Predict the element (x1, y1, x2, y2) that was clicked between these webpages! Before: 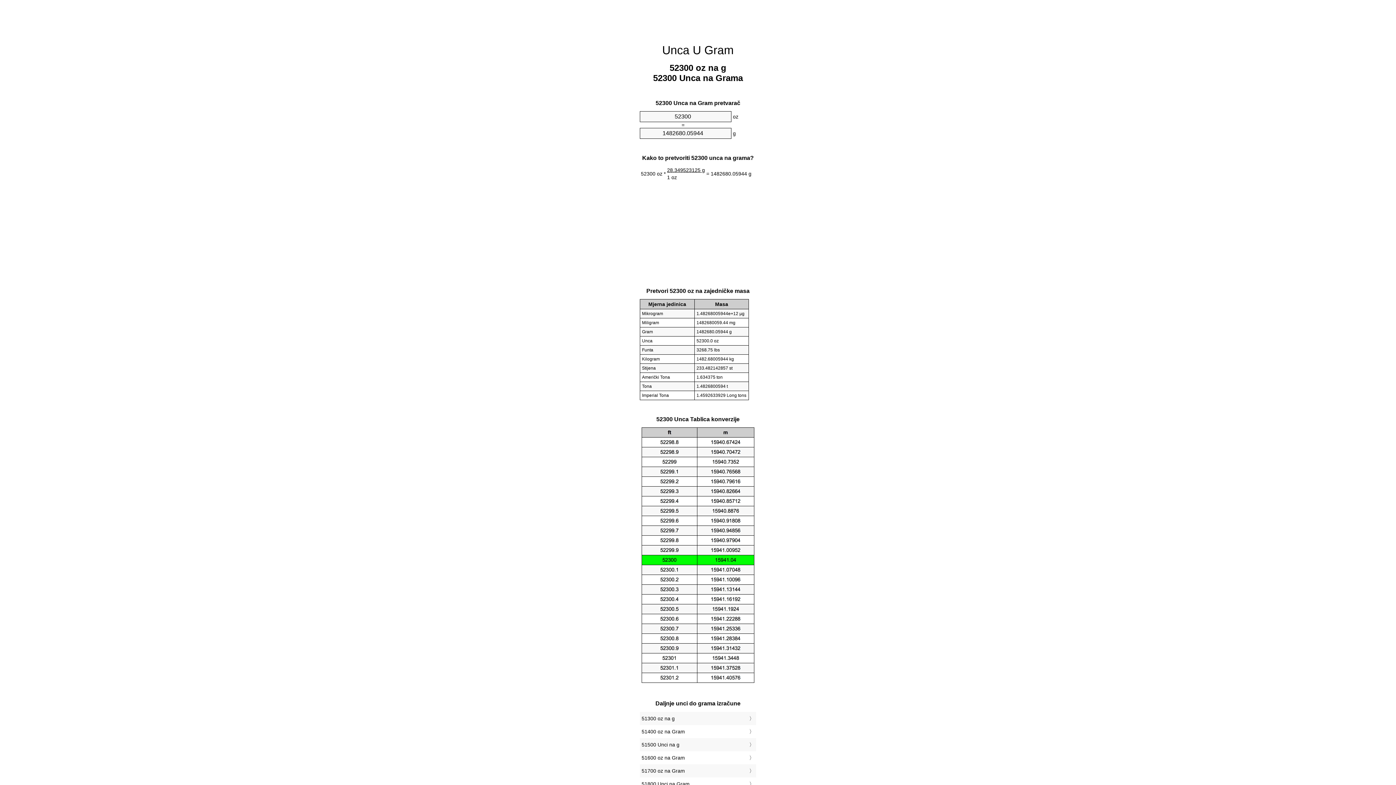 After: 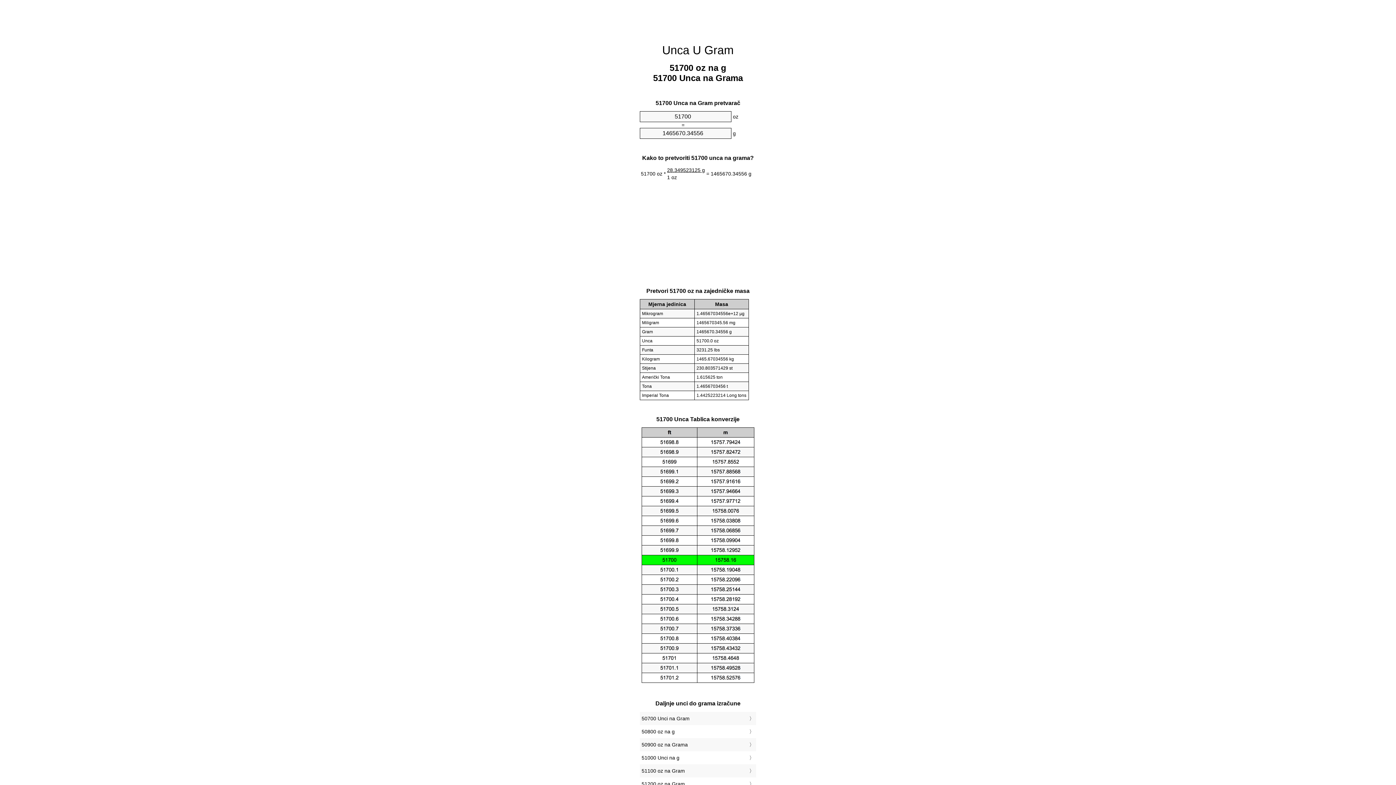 Action: bbox: (641, 766, 754, 776) label: 51700 oz na Gram